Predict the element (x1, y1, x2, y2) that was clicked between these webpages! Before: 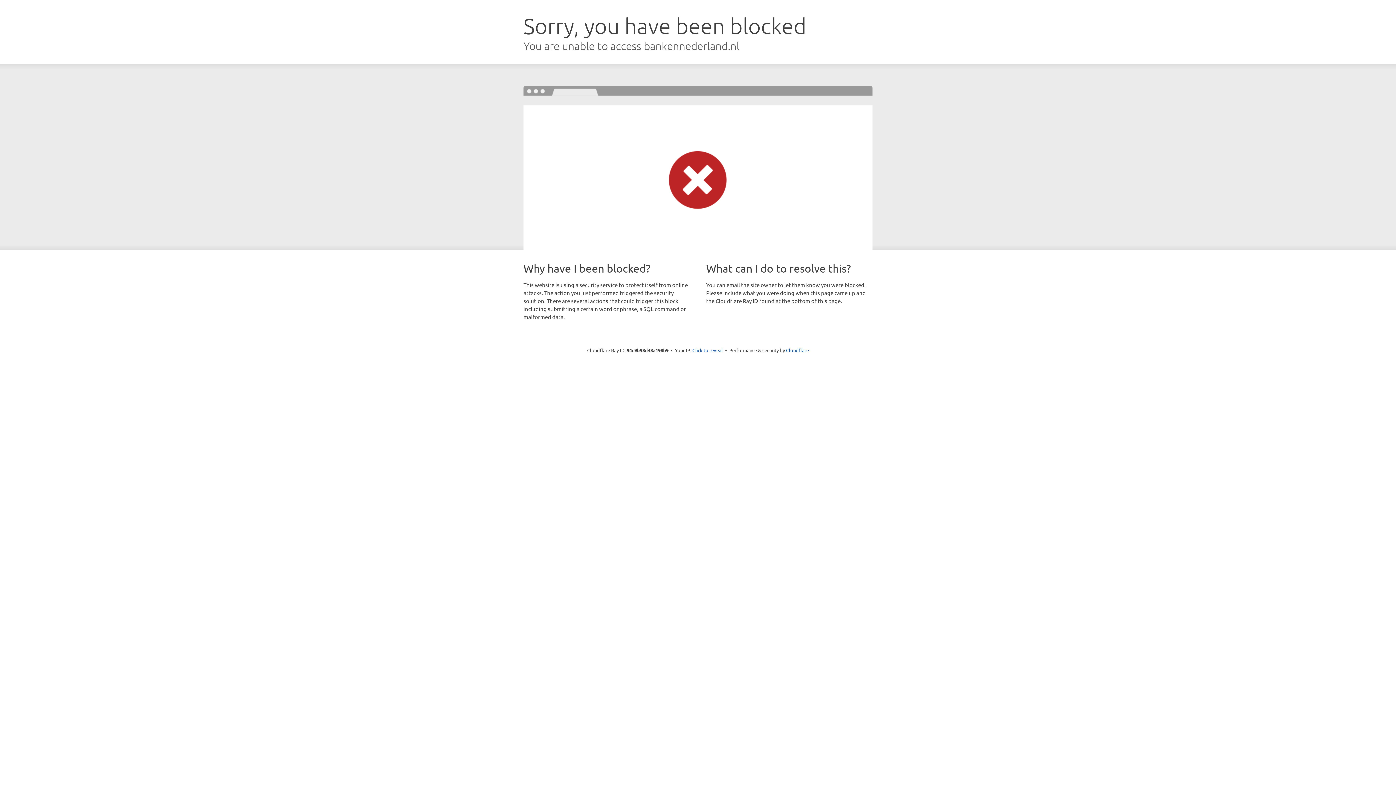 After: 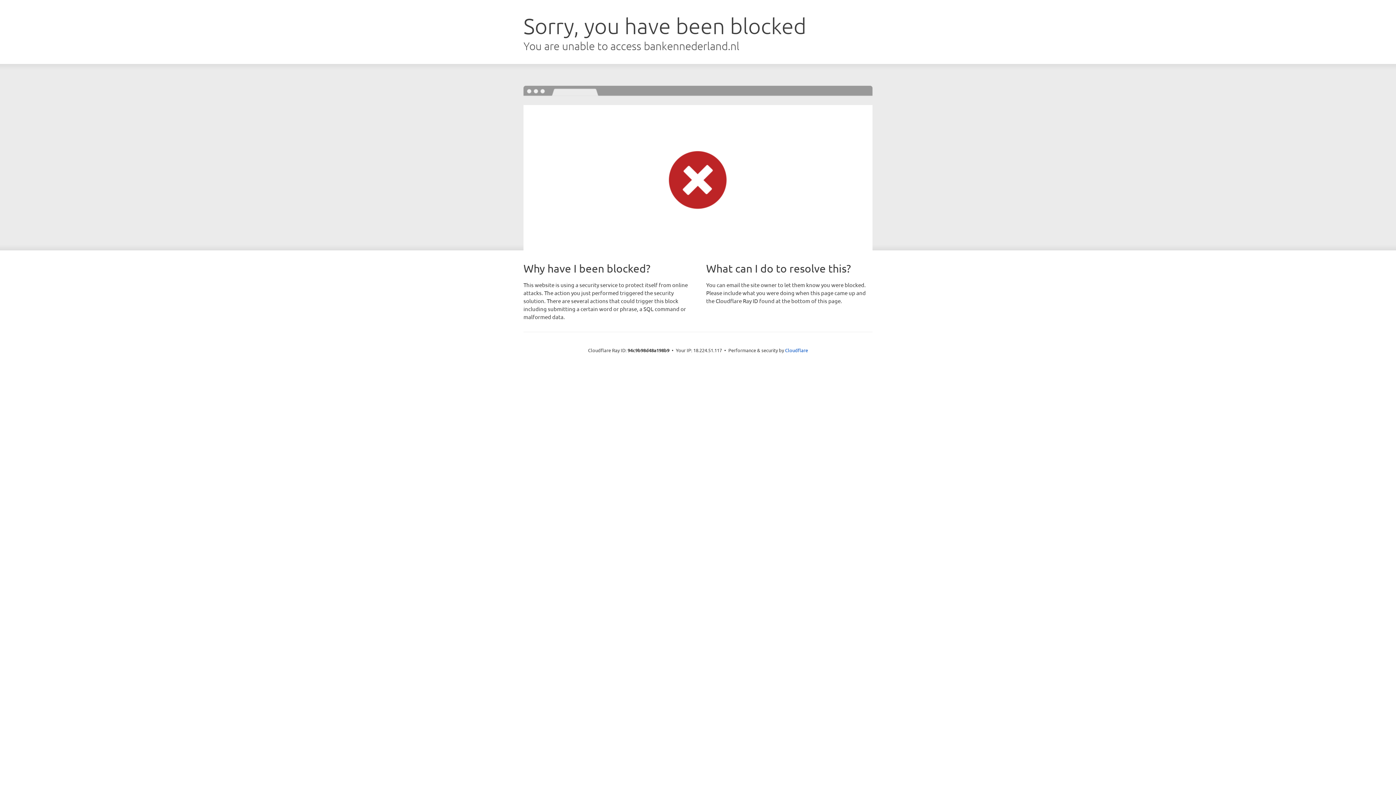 Action: bbox: (692, 346, 723, 353) label: Click to reveal